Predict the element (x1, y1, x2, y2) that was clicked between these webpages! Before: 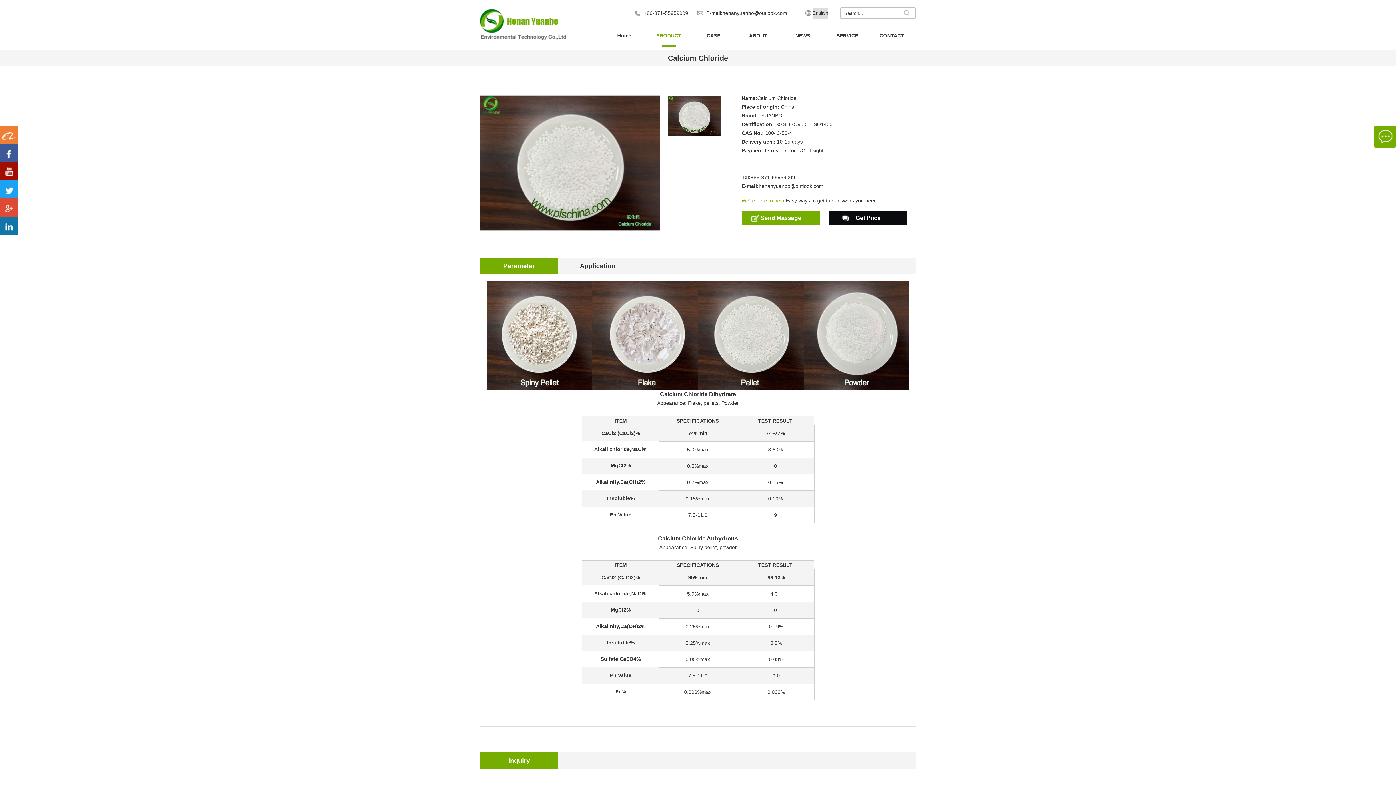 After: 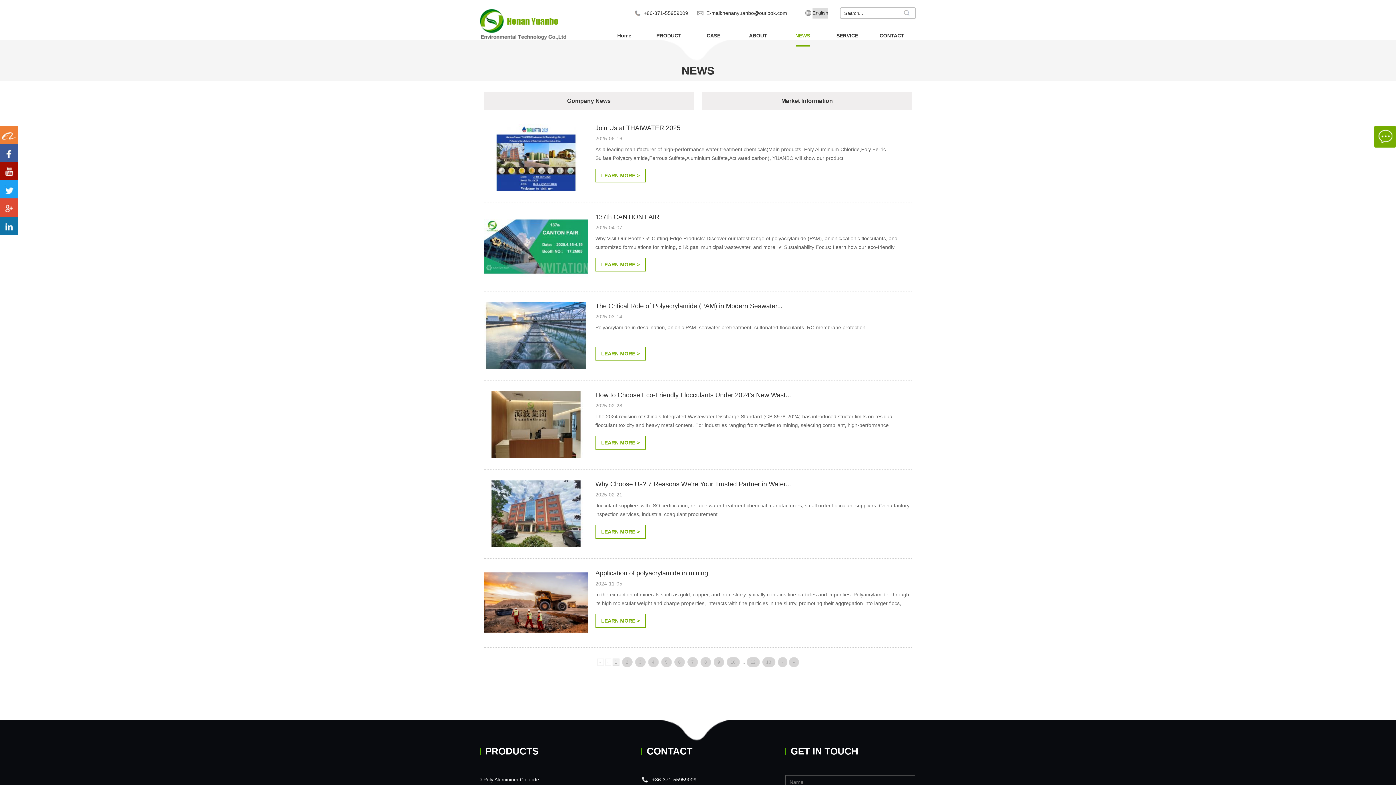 Action: bbox: (782, 24, 823, 46) label: NEWS